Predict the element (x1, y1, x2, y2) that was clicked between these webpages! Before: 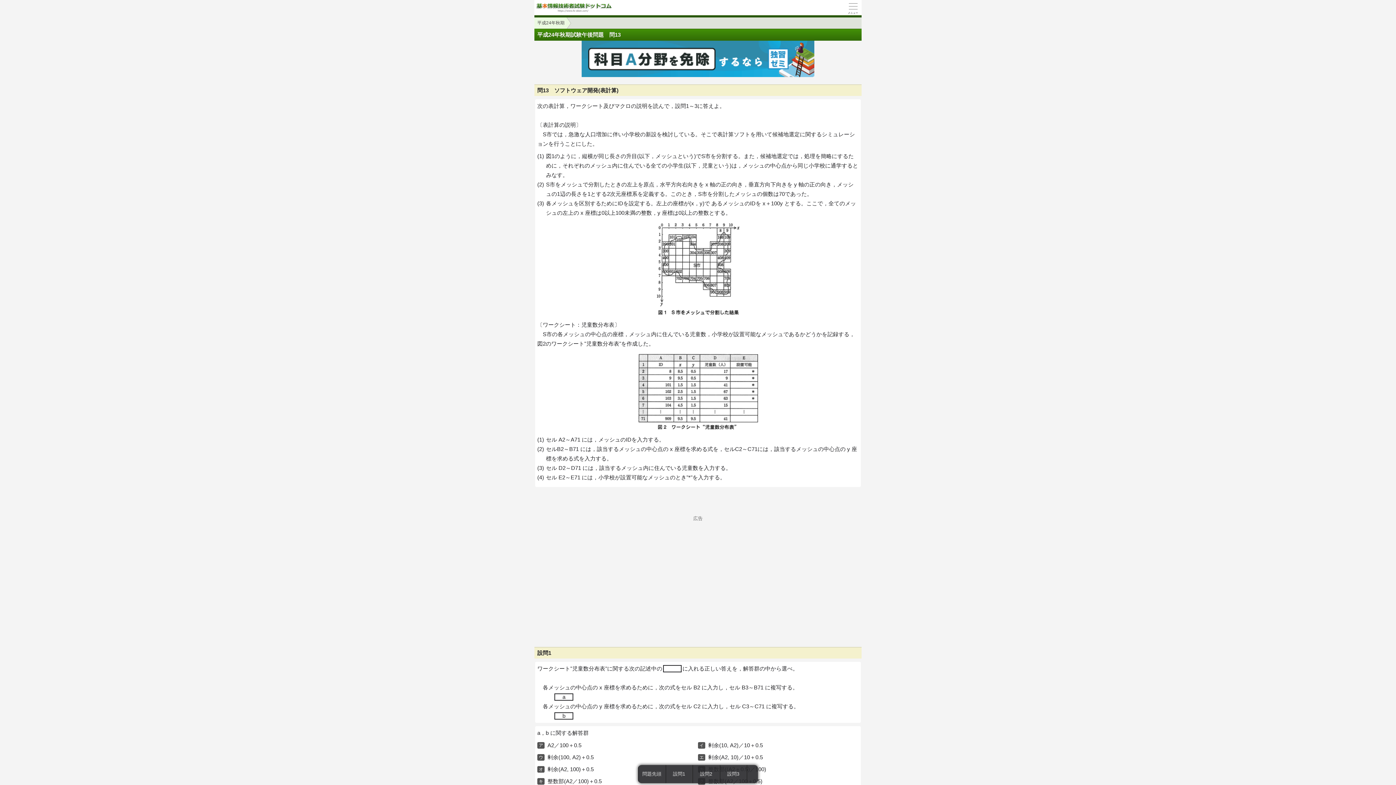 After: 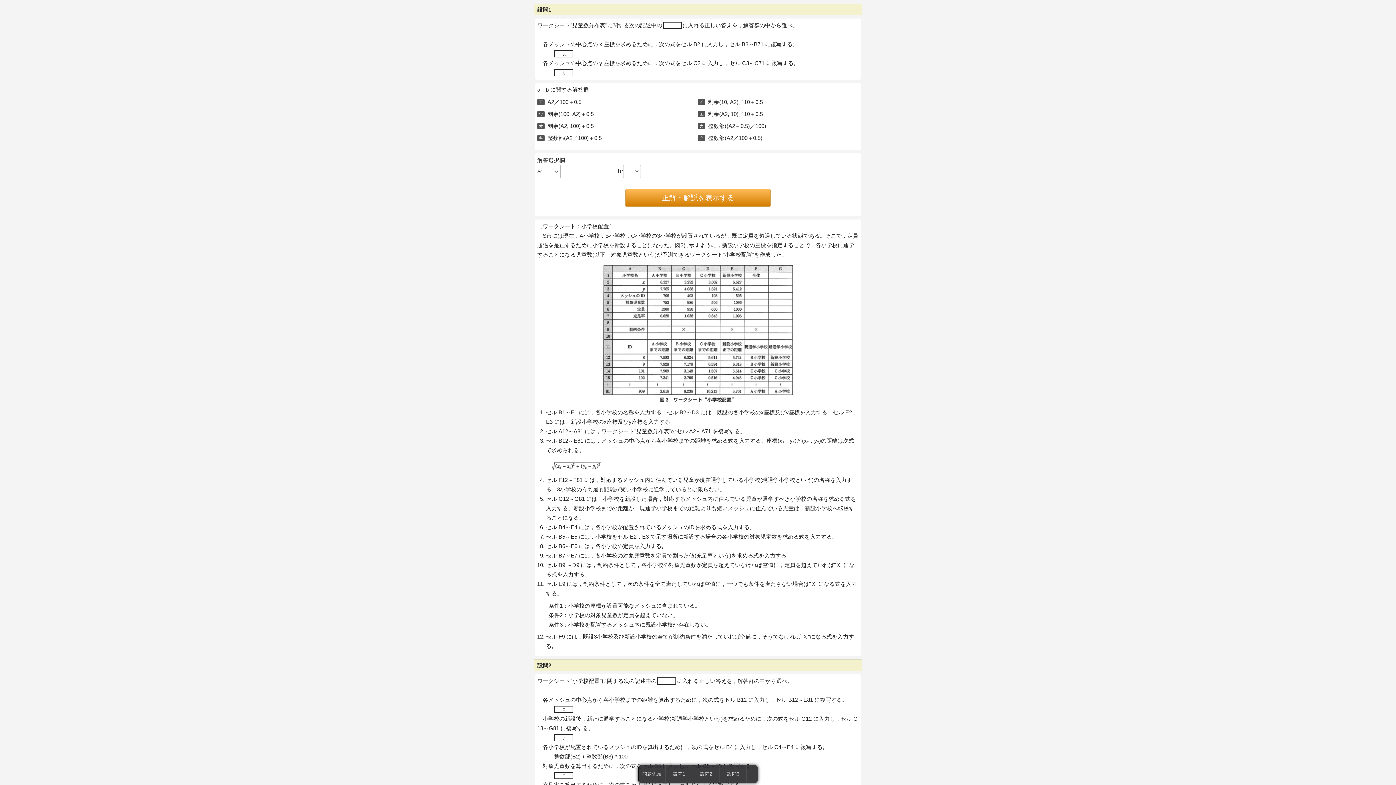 Action: bbox: (666, 765, 692, 783) label: 設問1